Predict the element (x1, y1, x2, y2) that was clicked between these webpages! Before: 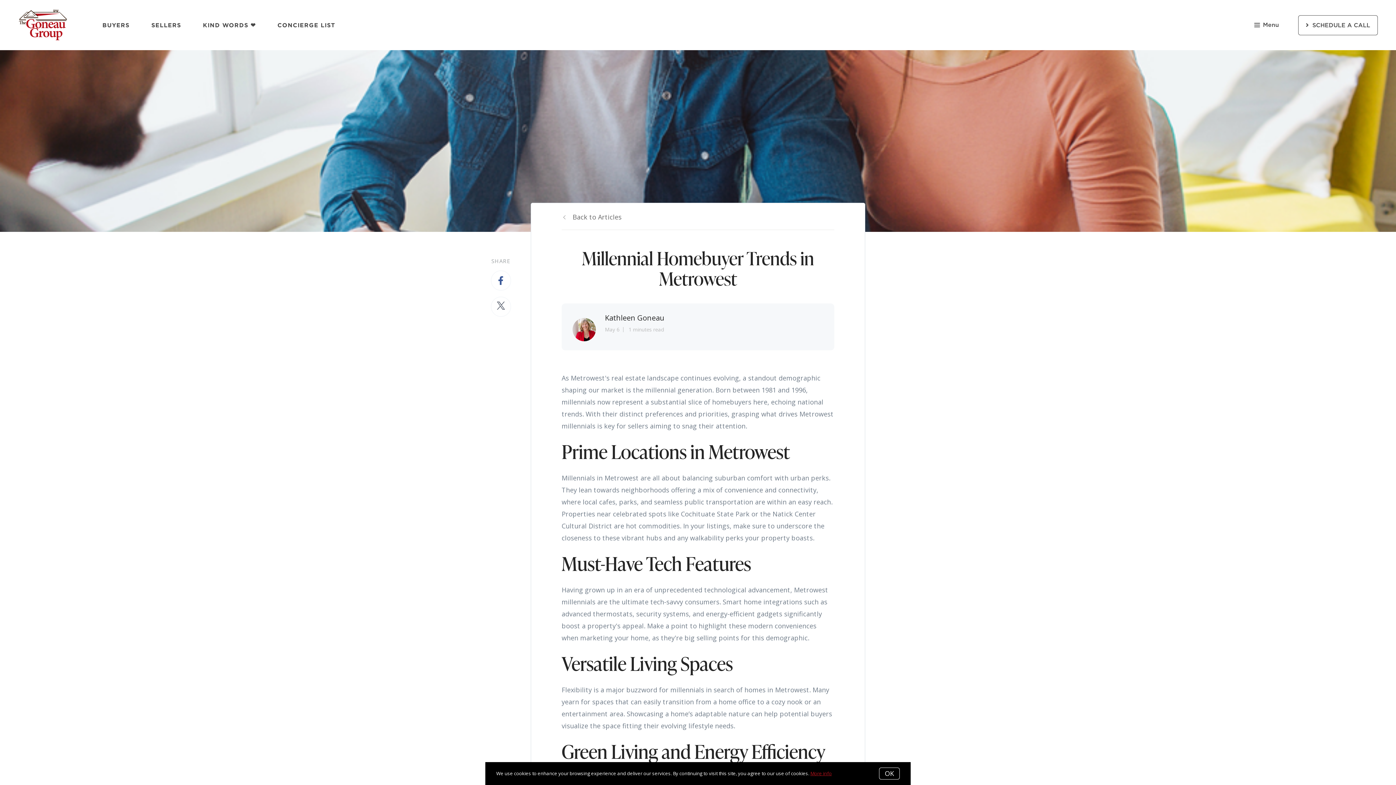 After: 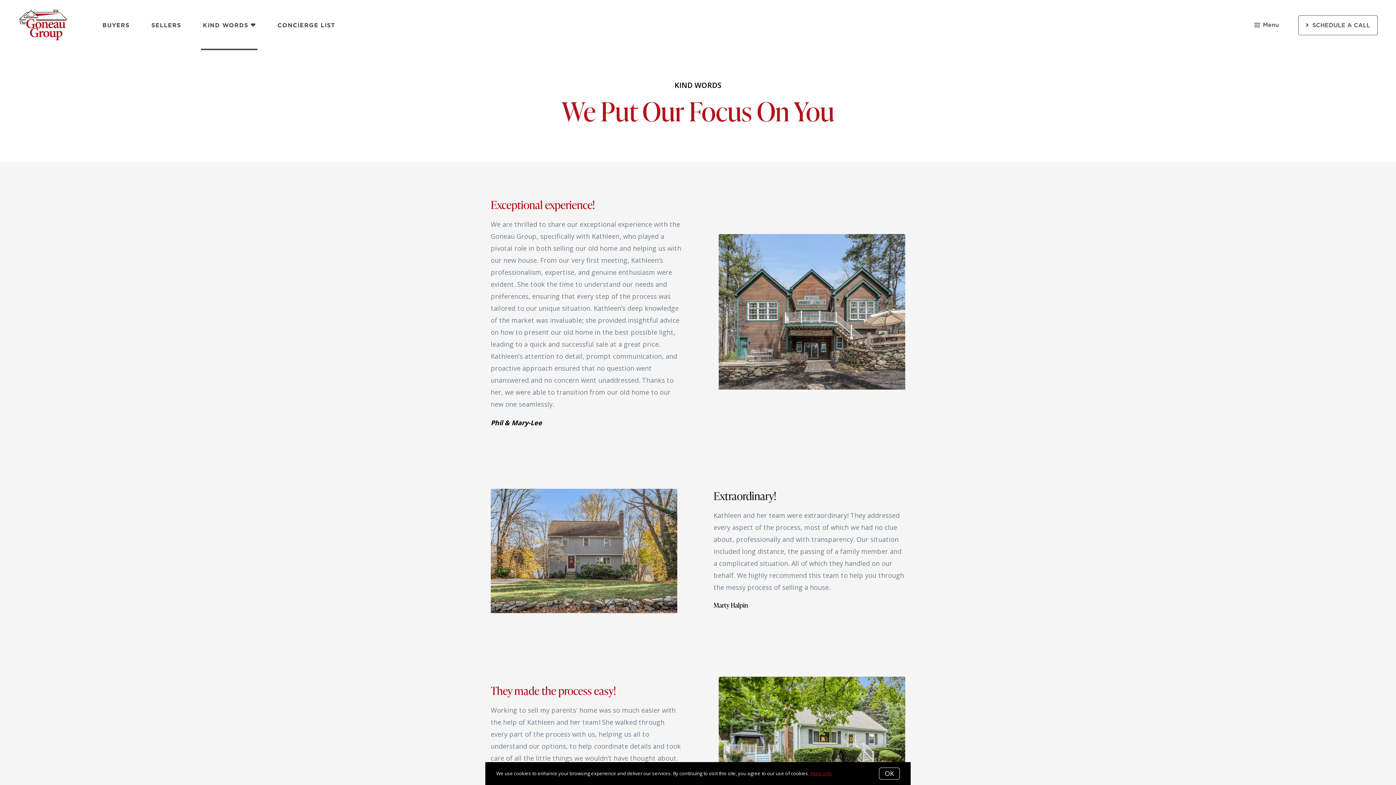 Action: bbox: (202, 14, 255, 35) label: KIND WORDS ❤️